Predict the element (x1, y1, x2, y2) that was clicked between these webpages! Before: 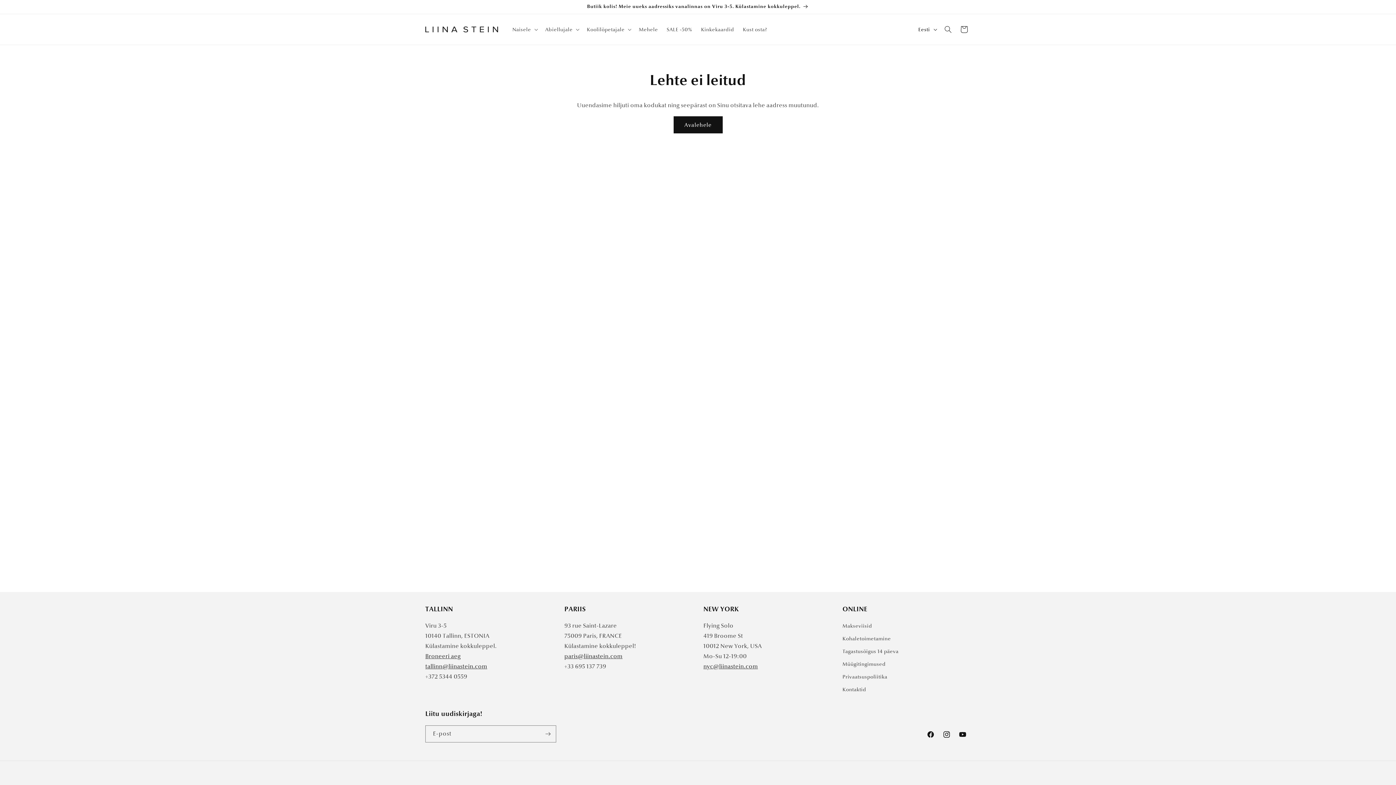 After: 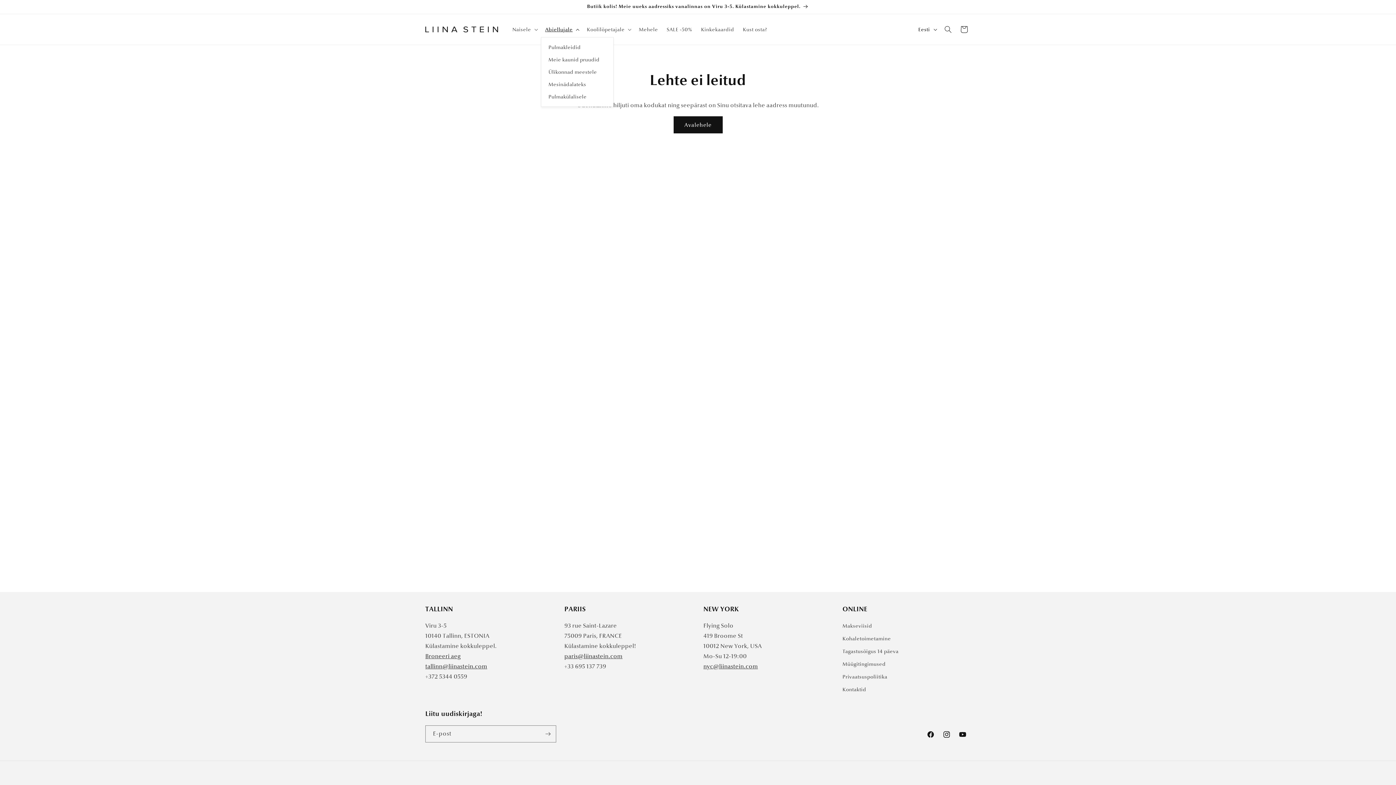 Action: bbox: (540, 21, 582, 37) label: Abiellujale